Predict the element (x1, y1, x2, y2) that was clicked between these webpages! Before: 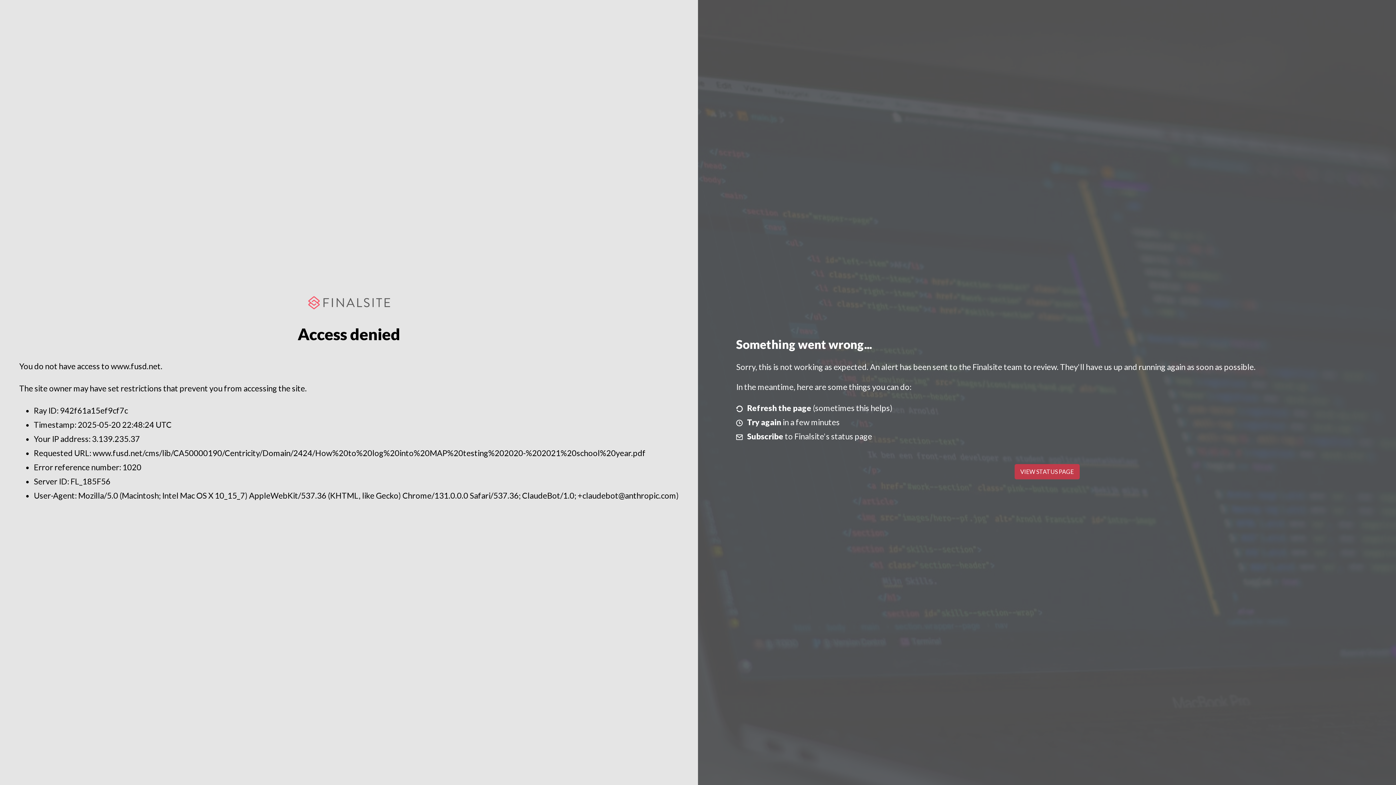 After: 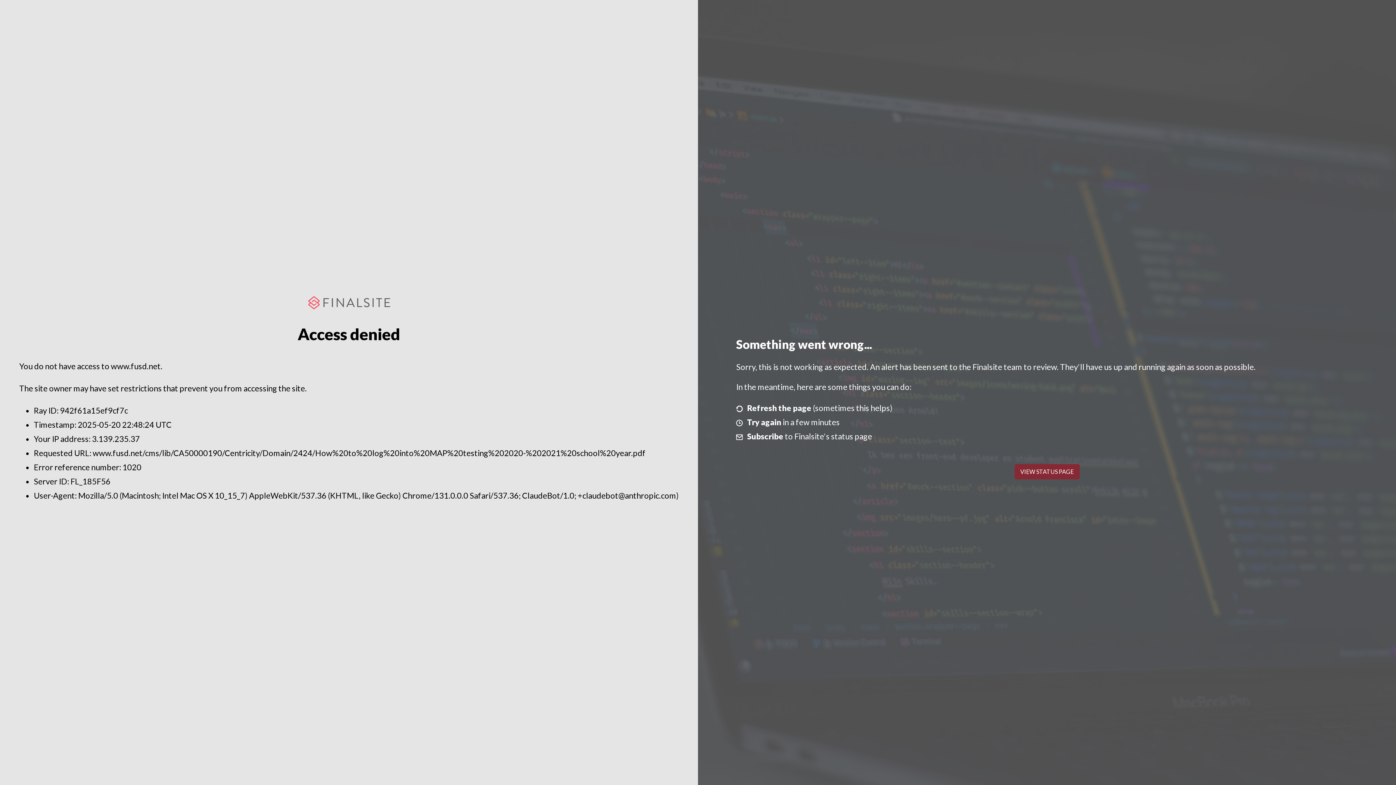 Action: bbox: (1014, 464, 1079, 479) label: VIEW STATUS PAGE